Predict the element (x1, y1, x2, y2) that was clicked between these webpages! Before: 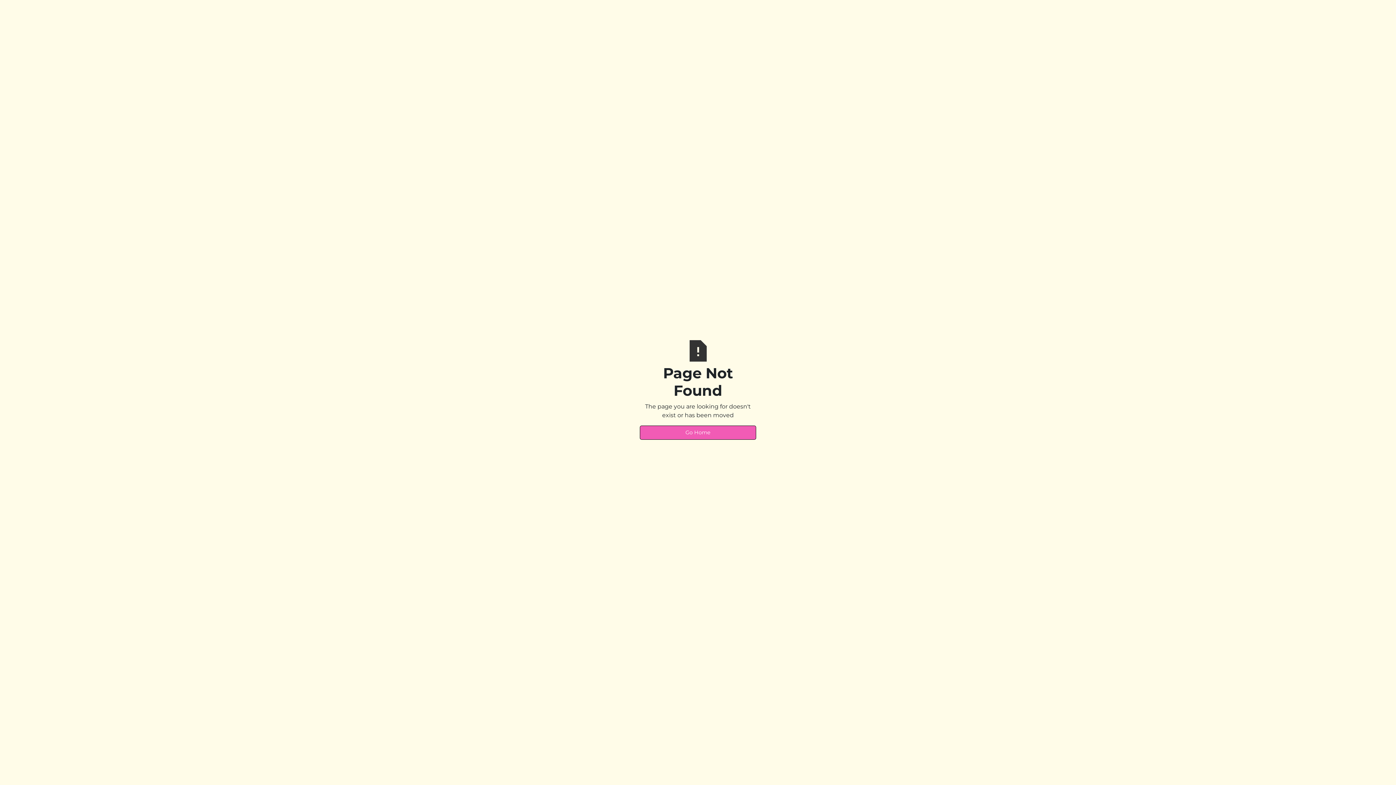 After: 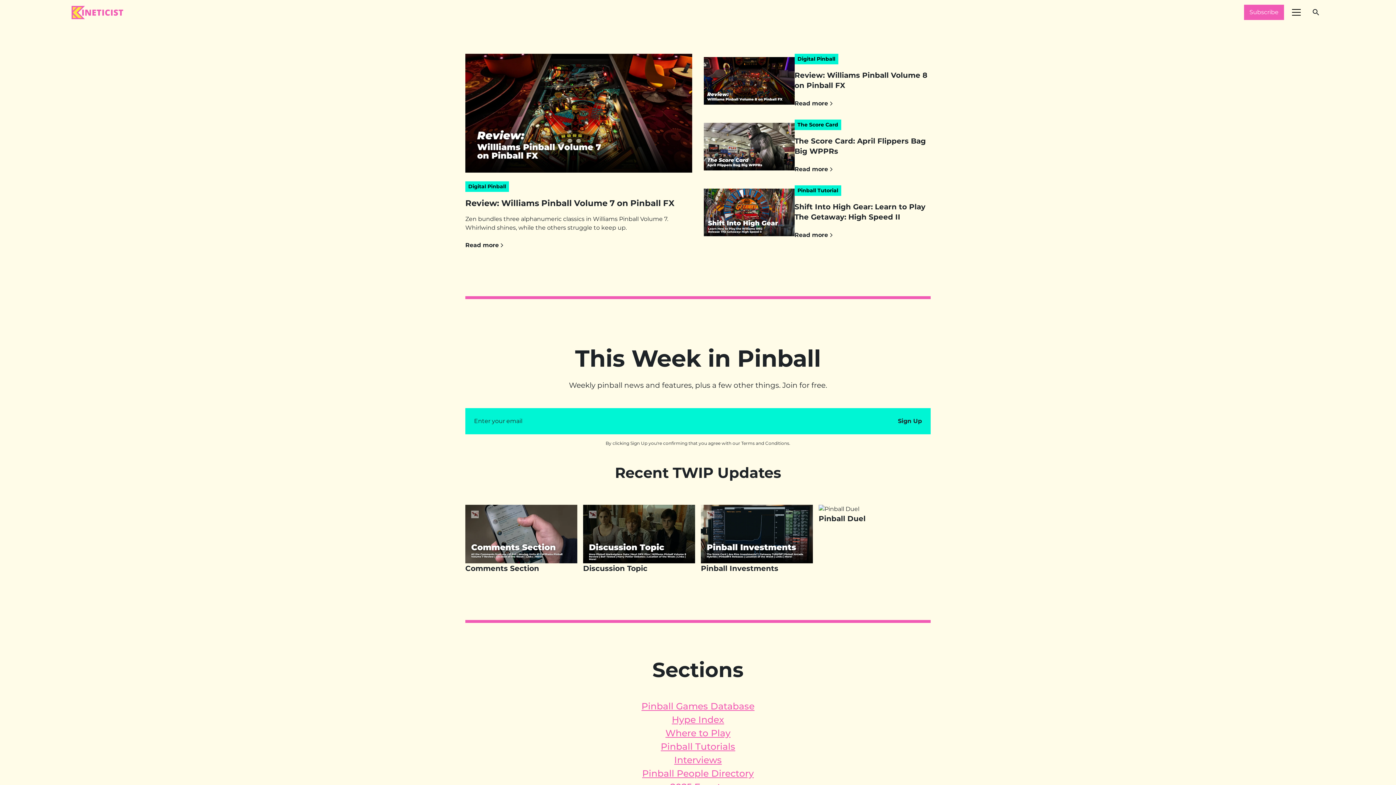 Action: label: Go Home bbox: (640, 425, 756, 439)